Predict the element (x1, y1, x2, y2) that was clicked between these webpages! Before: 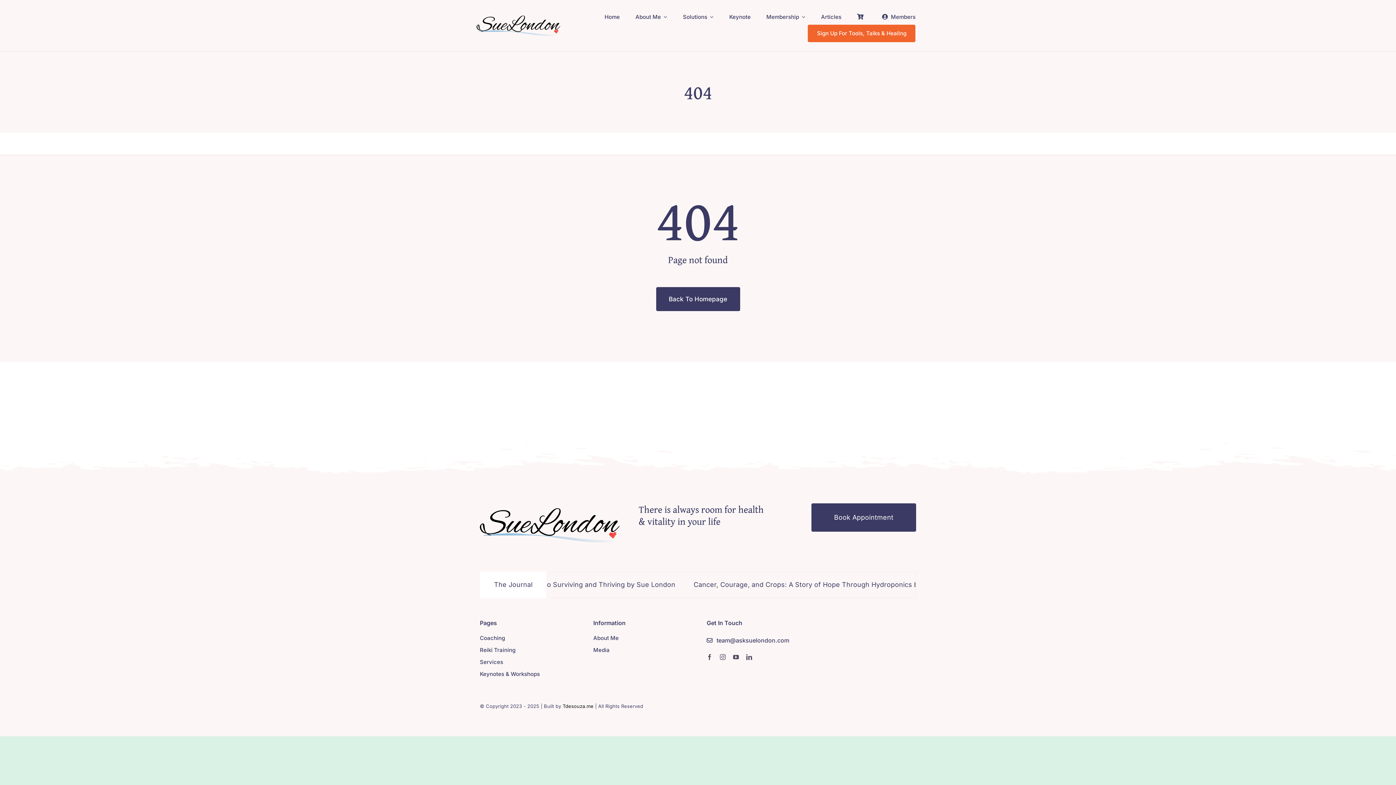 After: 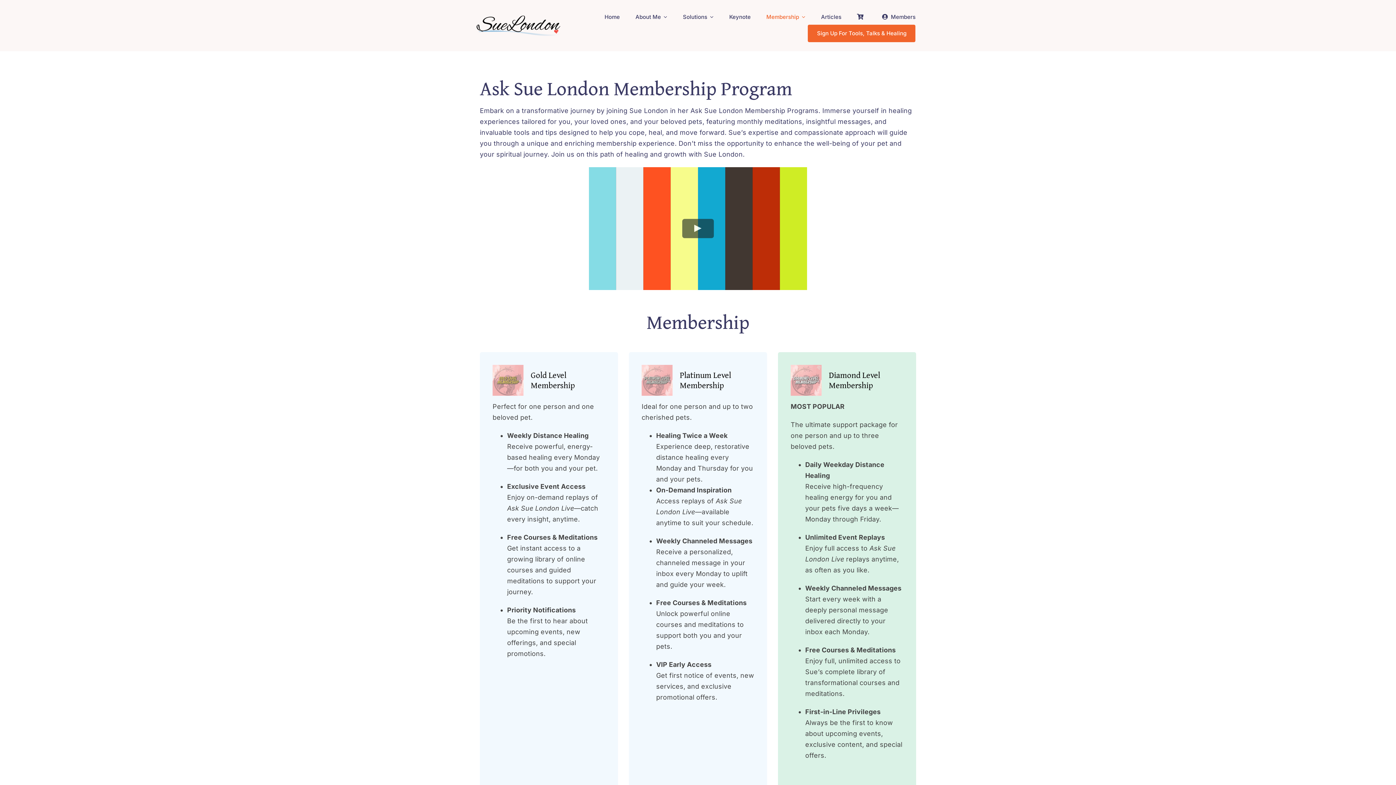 Action: label: Membership bbox: (766, 9, 805, 24)